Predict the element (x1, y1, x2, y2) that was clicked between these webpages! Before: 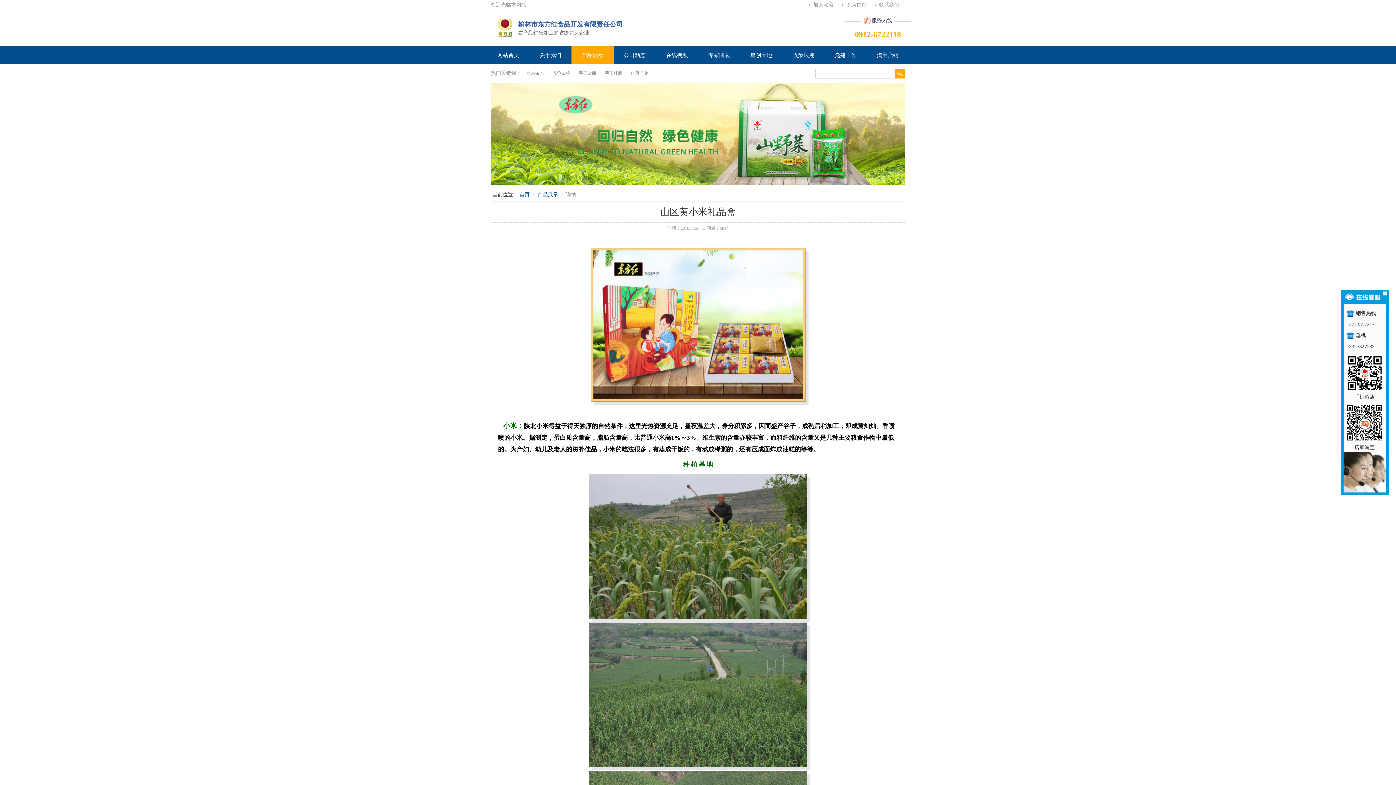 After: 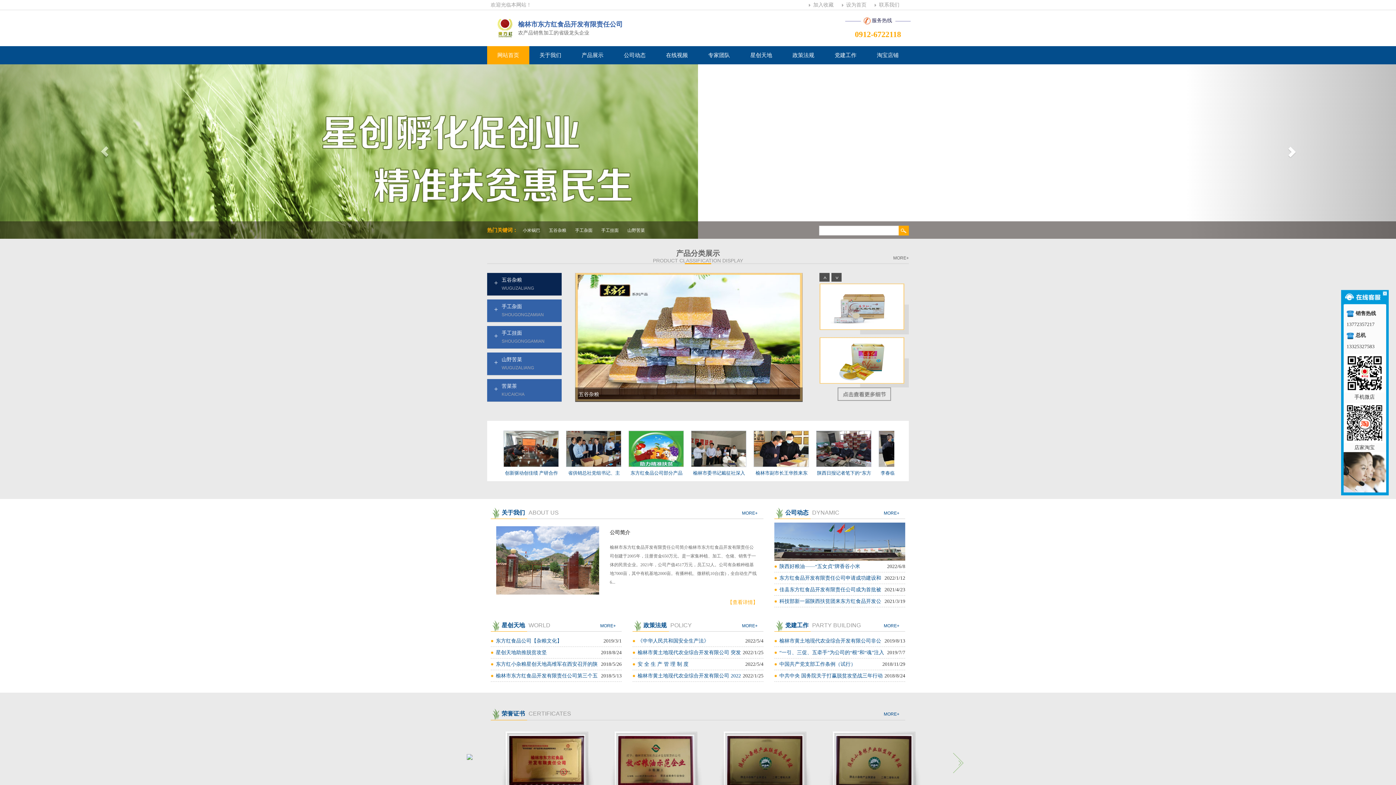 Action: bbox: (487, 46, 529, 64) label: 网站首页